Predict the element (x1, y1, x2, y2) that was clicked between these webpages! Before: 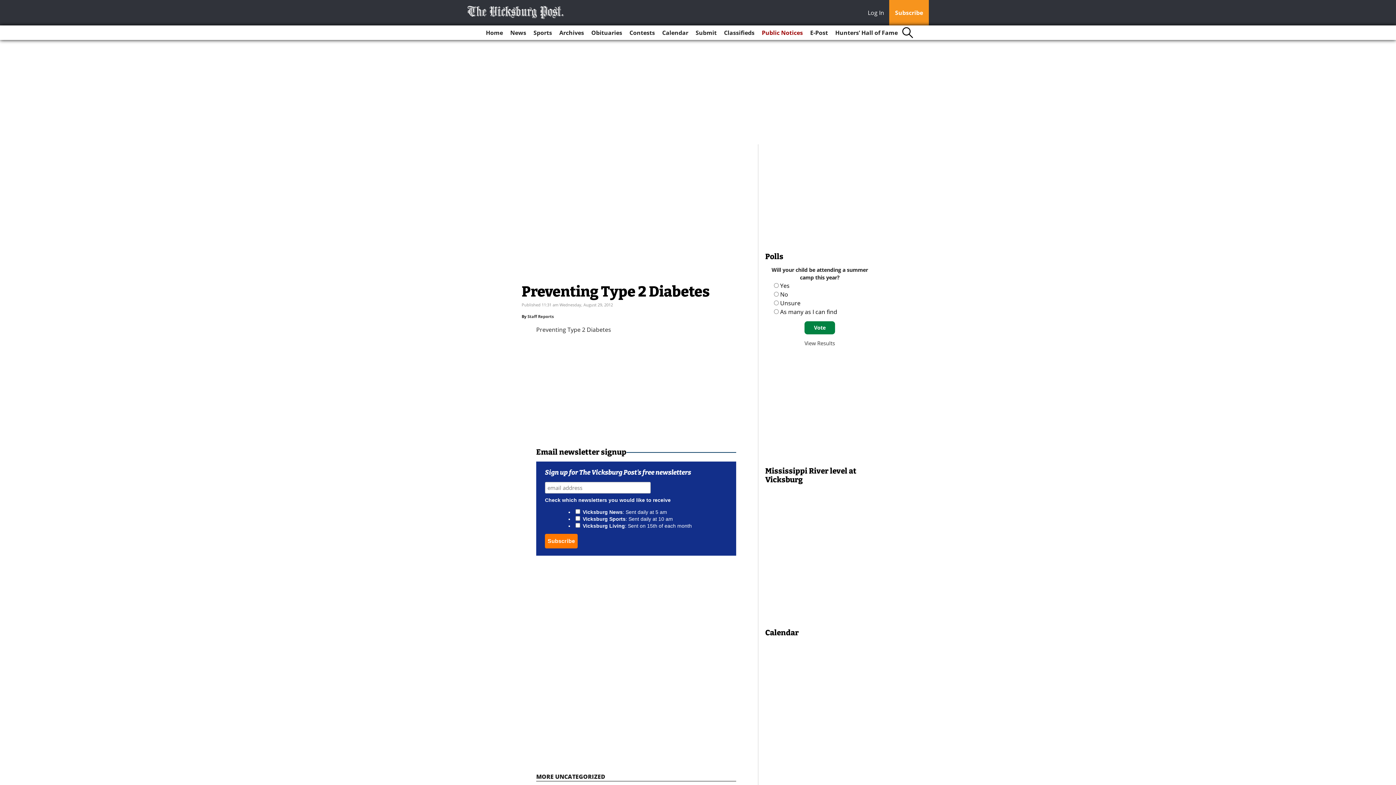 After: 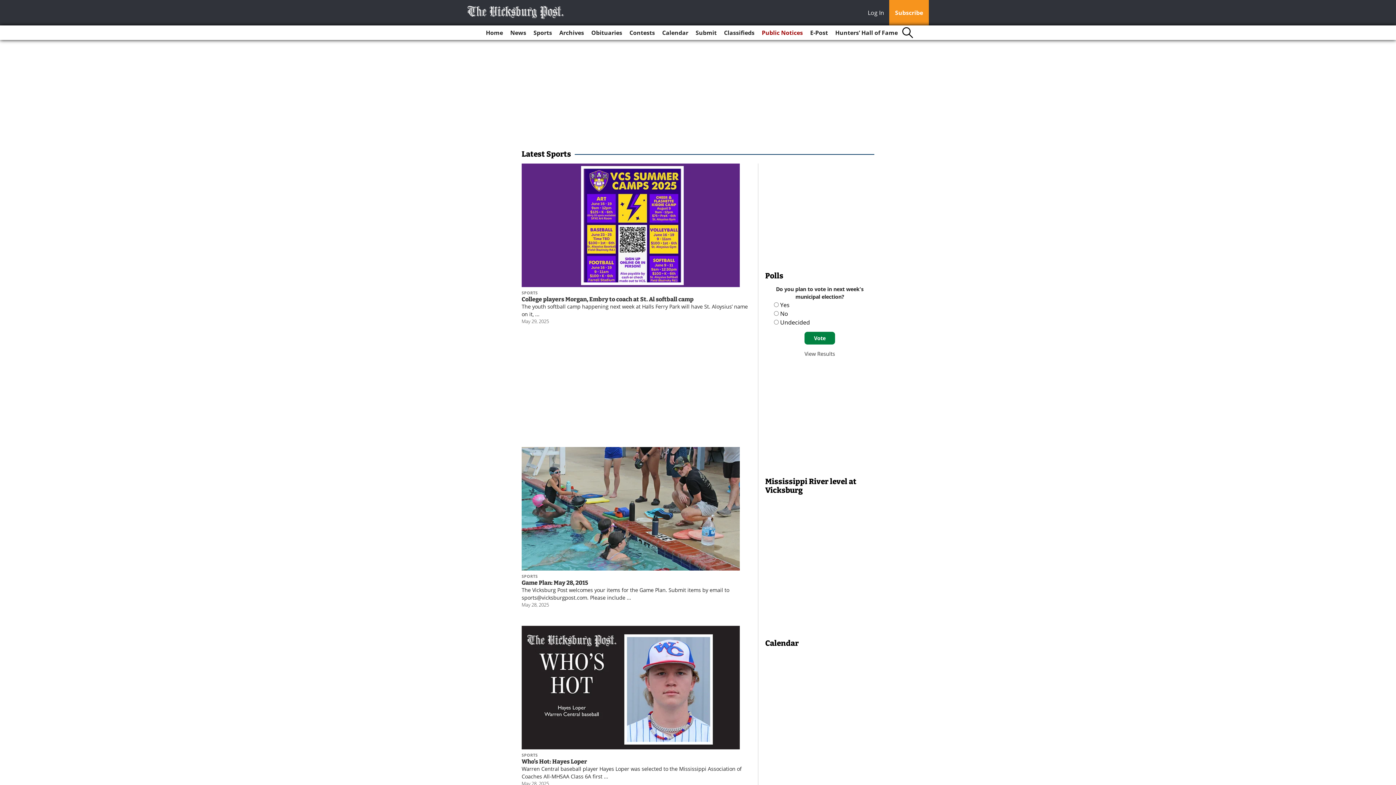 Action: bbox: (530, 25, 555, 40) label: Sports